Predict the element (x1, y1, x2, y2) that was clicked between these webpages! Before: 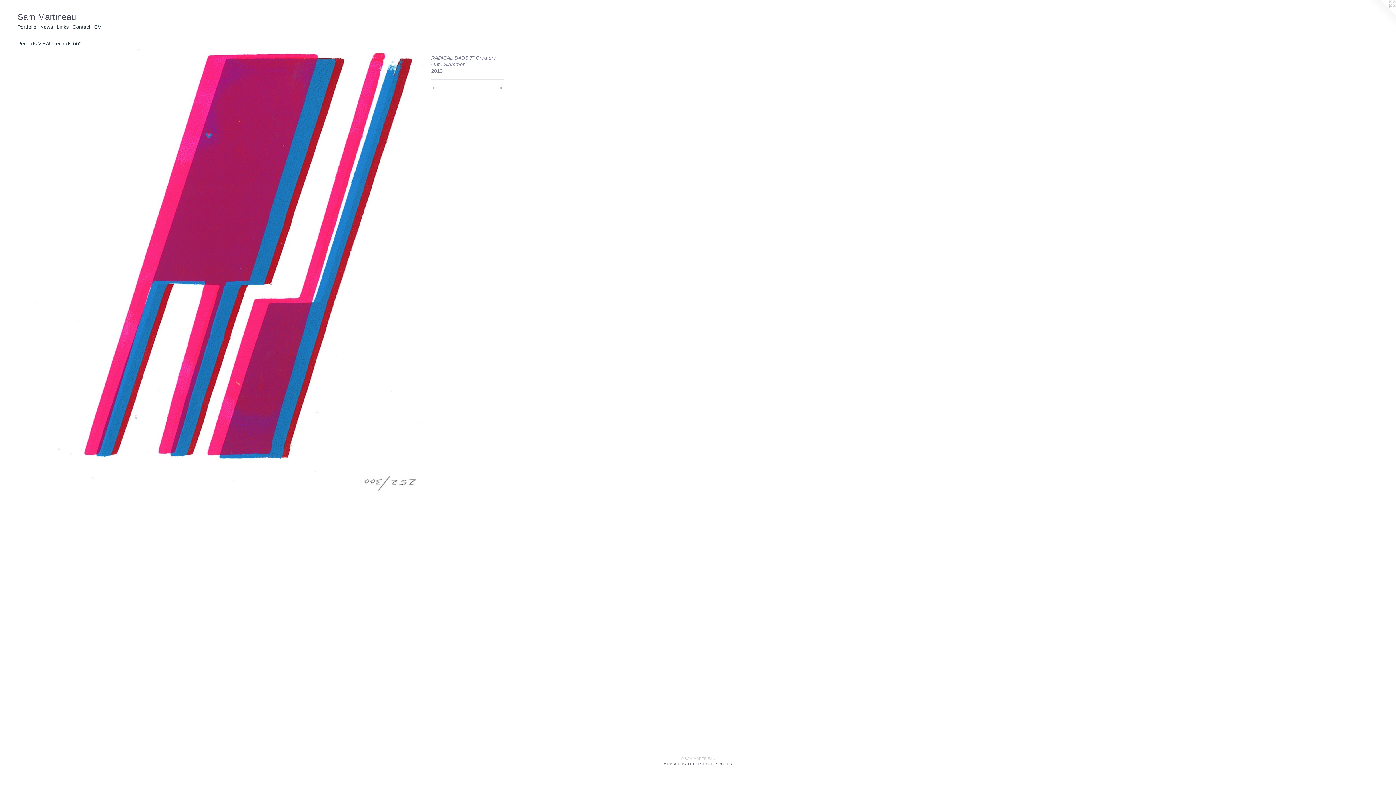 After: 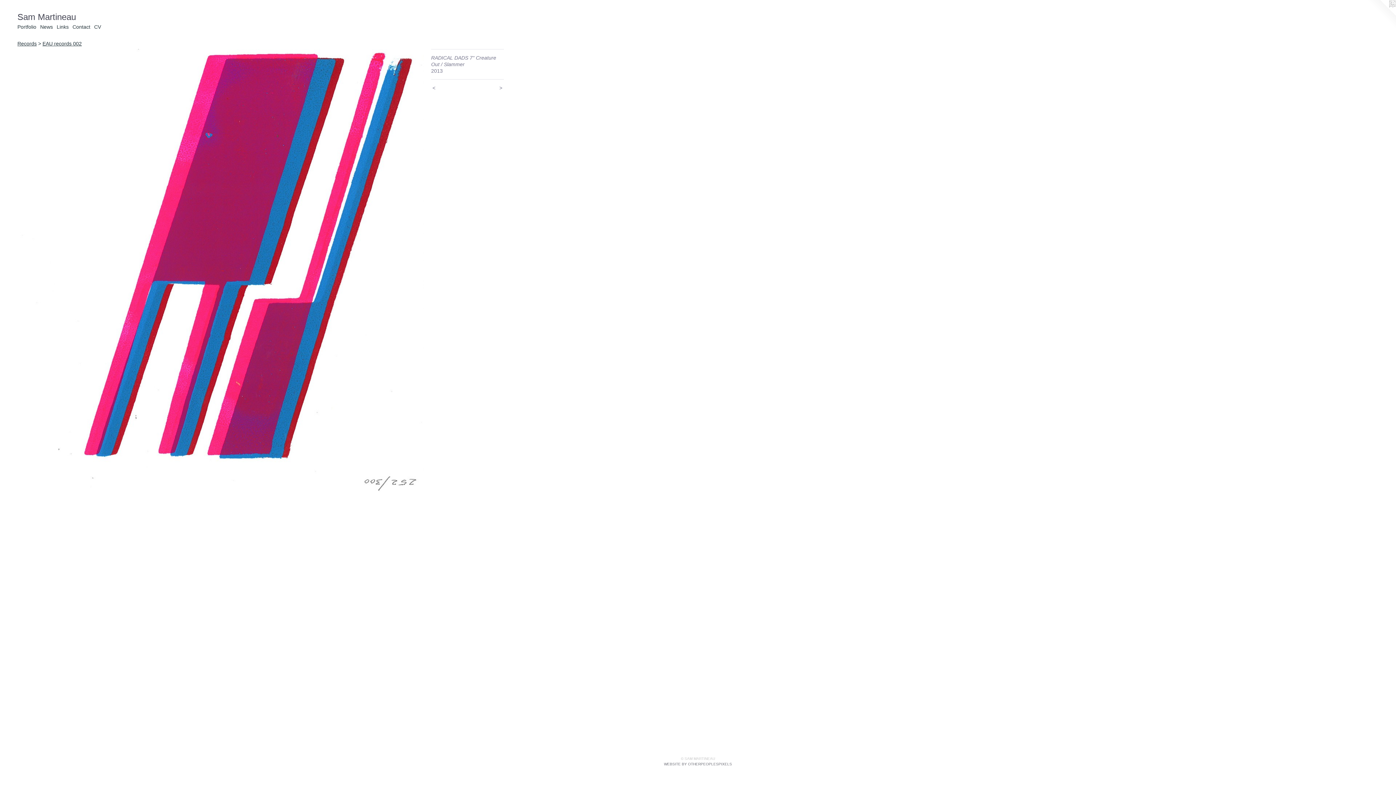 Action: bbox: (1367, 0, 1396, 29)